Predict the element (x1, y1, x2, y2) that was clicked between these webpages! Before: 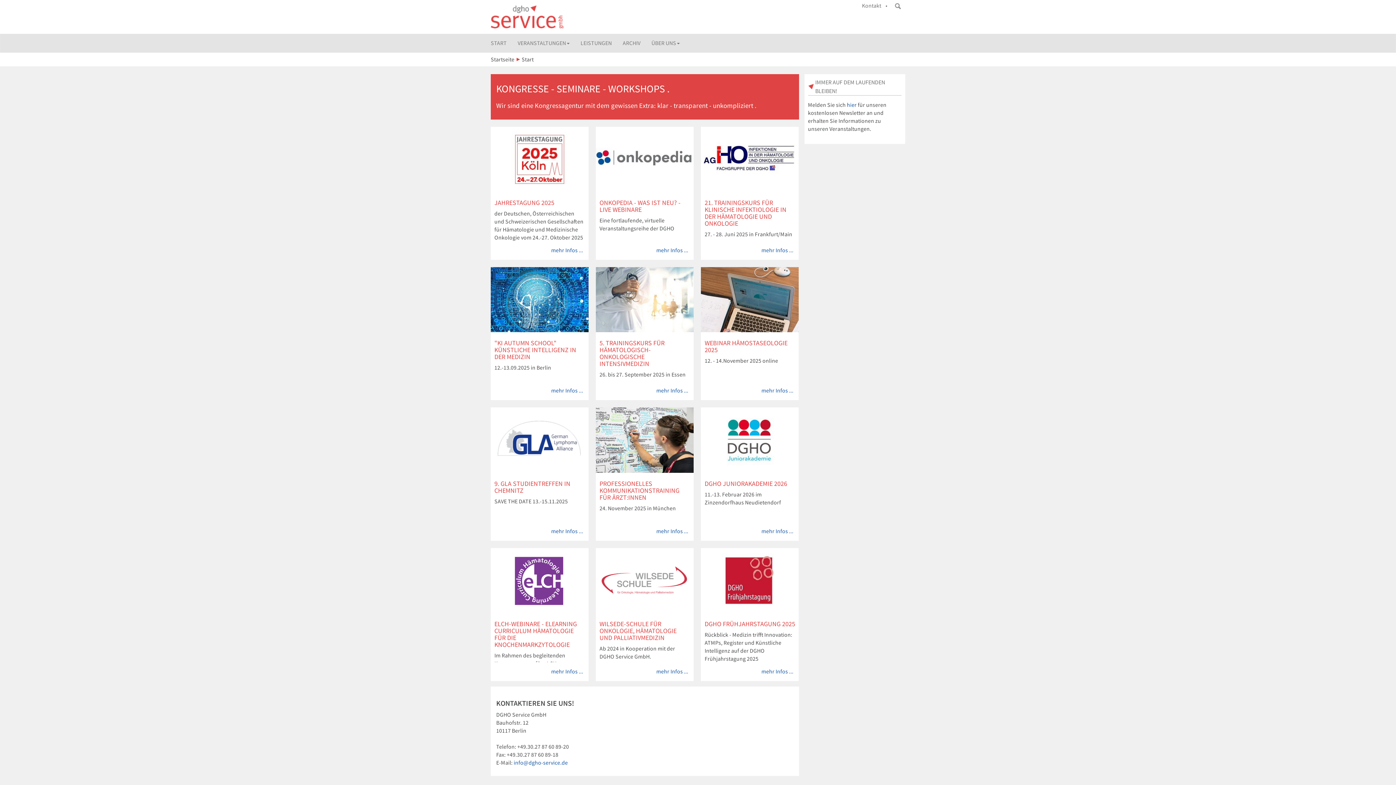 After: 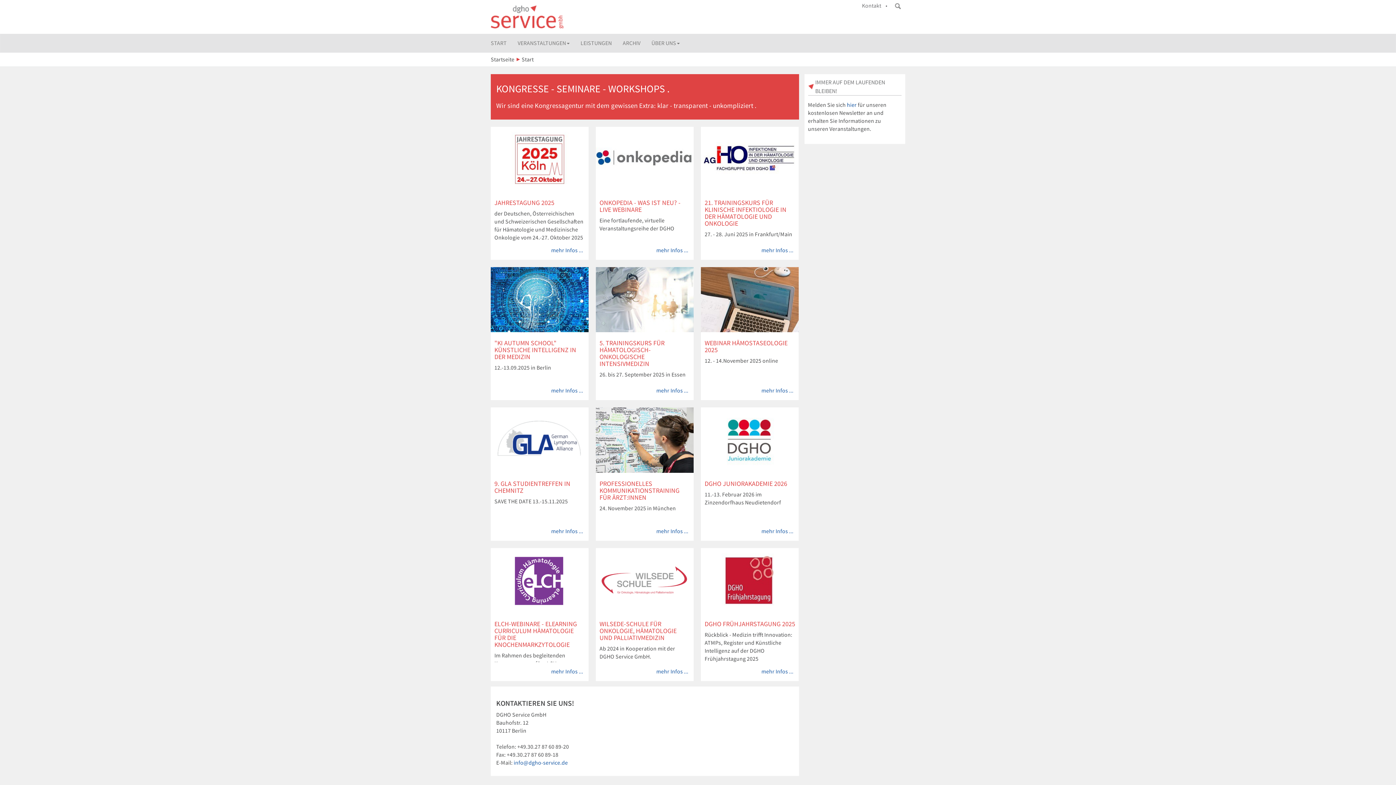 Action: bbox: (490, 5, 563, 28)